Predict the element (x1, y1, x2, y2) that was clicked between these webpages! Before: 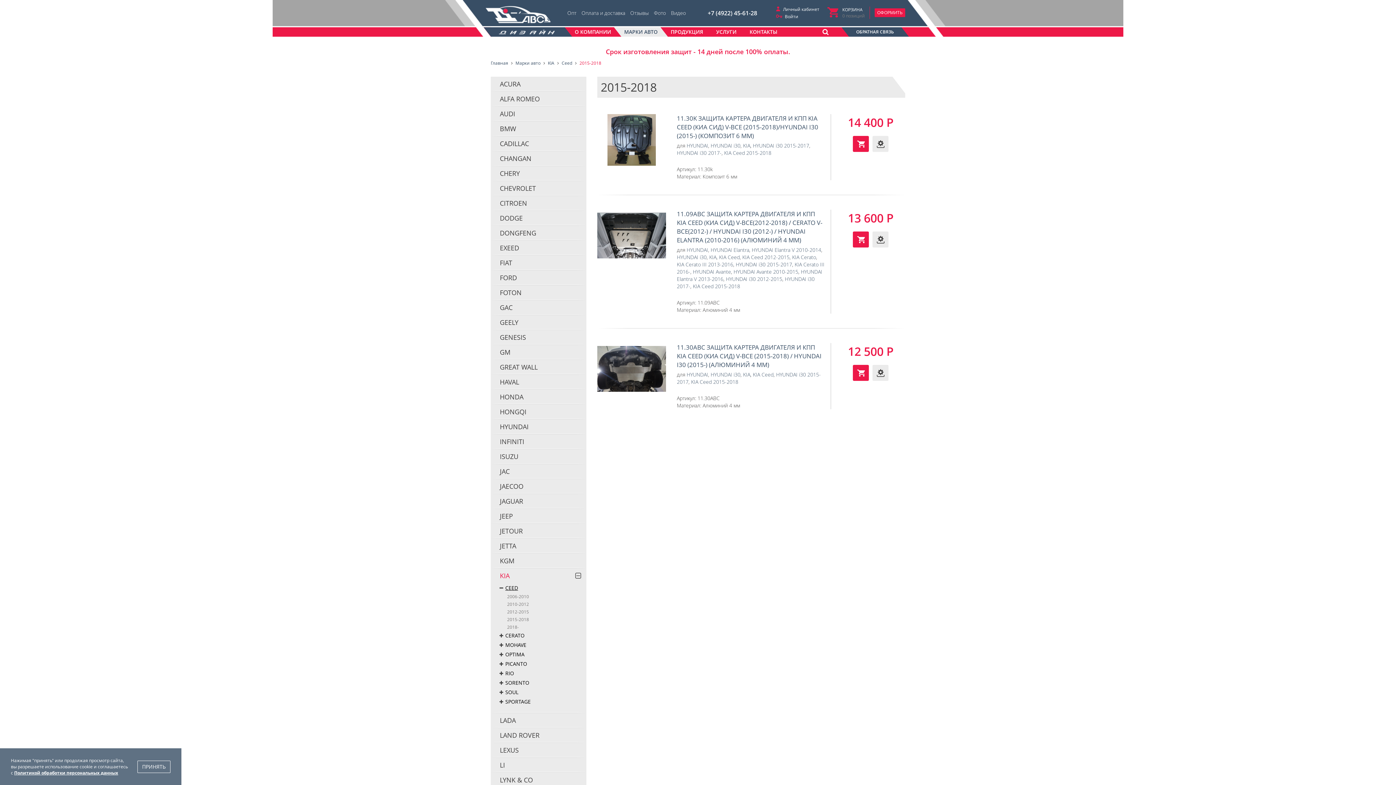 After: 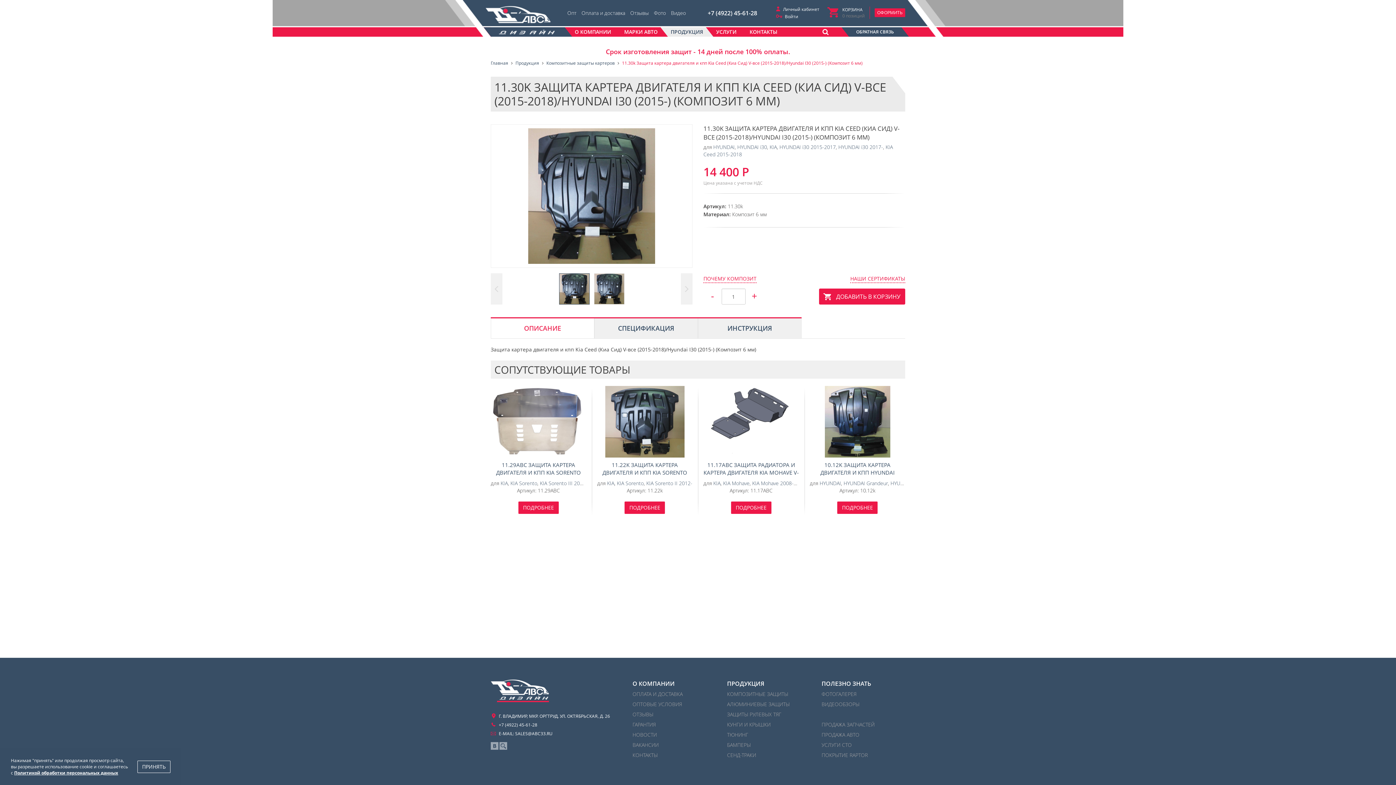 Action: label: 11.30k Защита картера двигателя и кпп Kia Ceed (Киа Сид) V-все (2015-2018)/Hyundai I30 (2015-) (Композит 6 мм) bbox: (597, 114, 666, 165)